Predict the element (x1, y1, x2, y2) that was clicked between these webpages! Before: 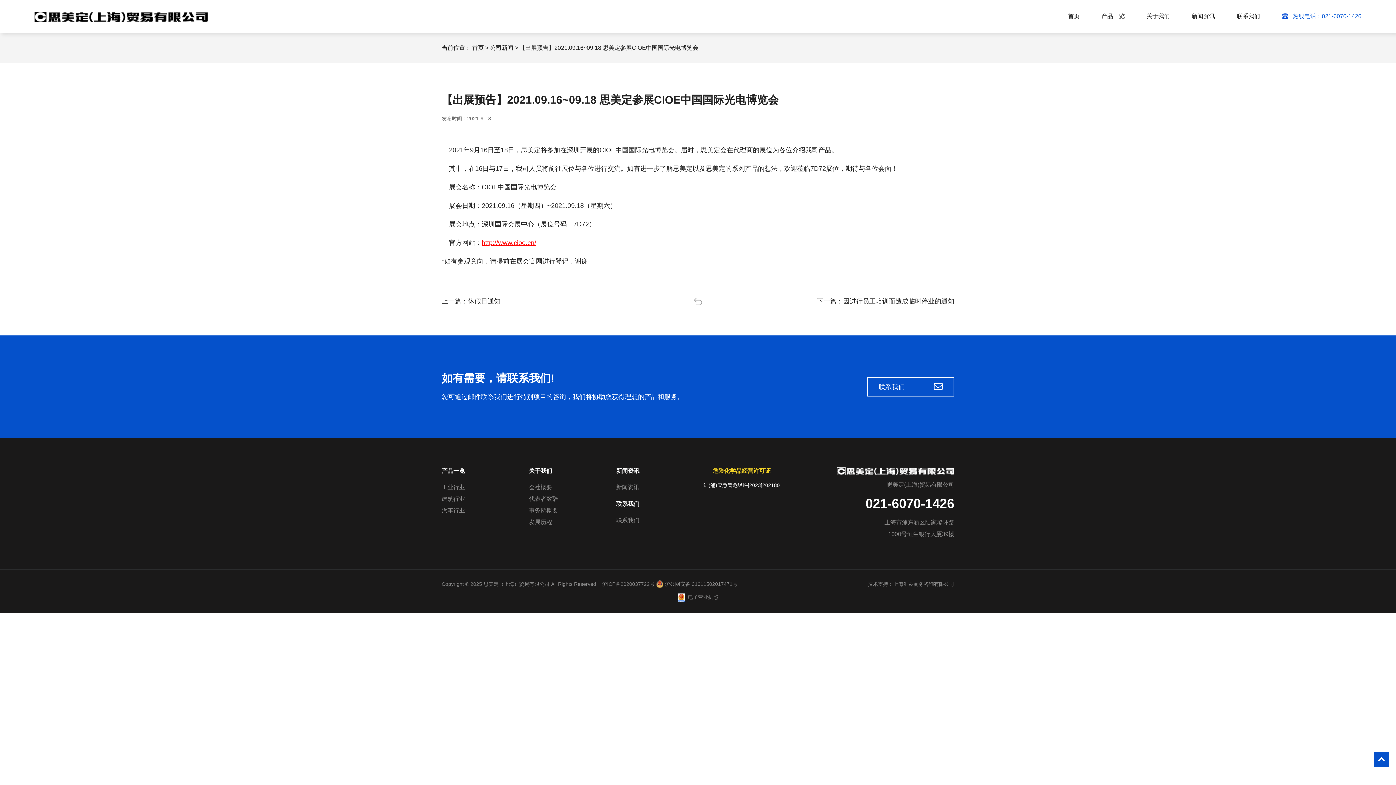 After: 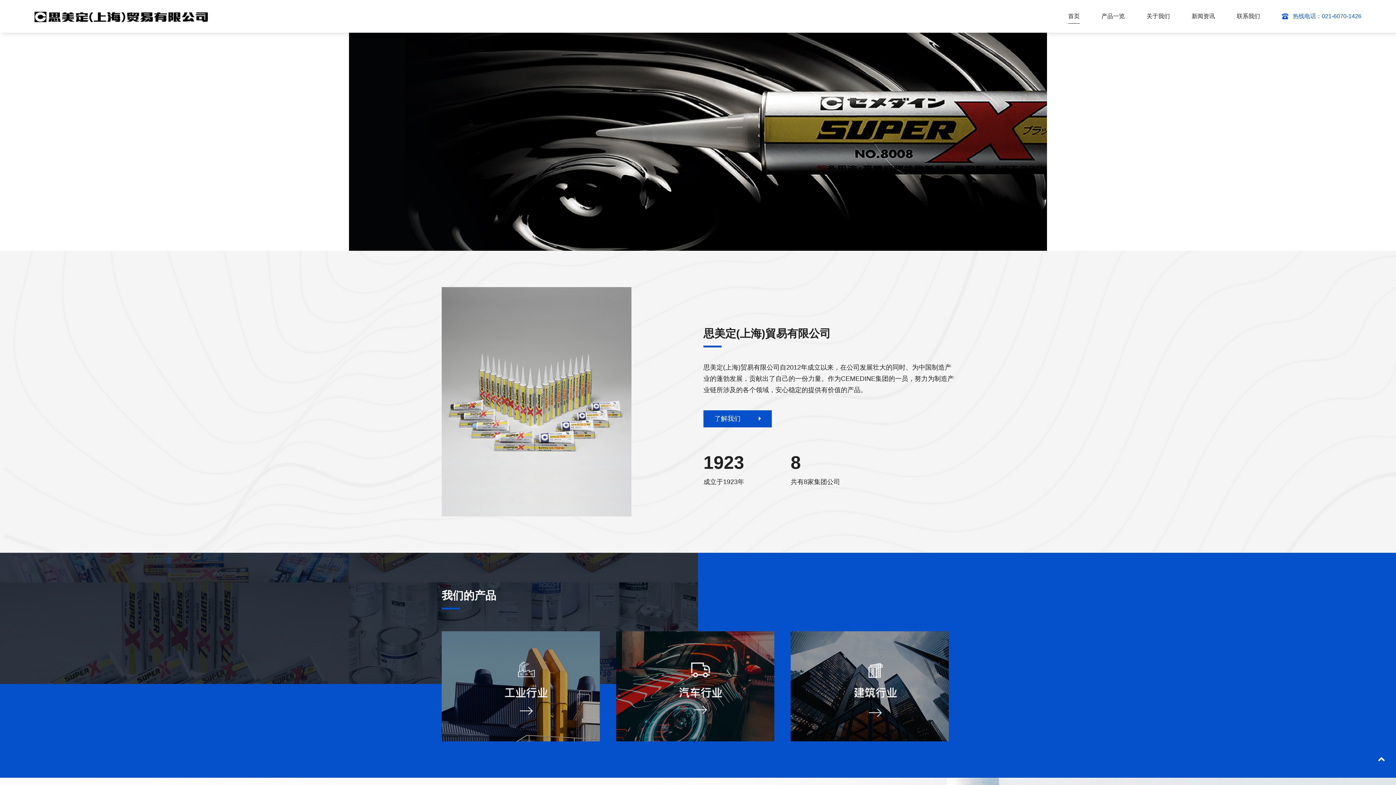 Action: label: 思美定（上海）贸易有限公司 bbox: (483, 581, 549, 587)